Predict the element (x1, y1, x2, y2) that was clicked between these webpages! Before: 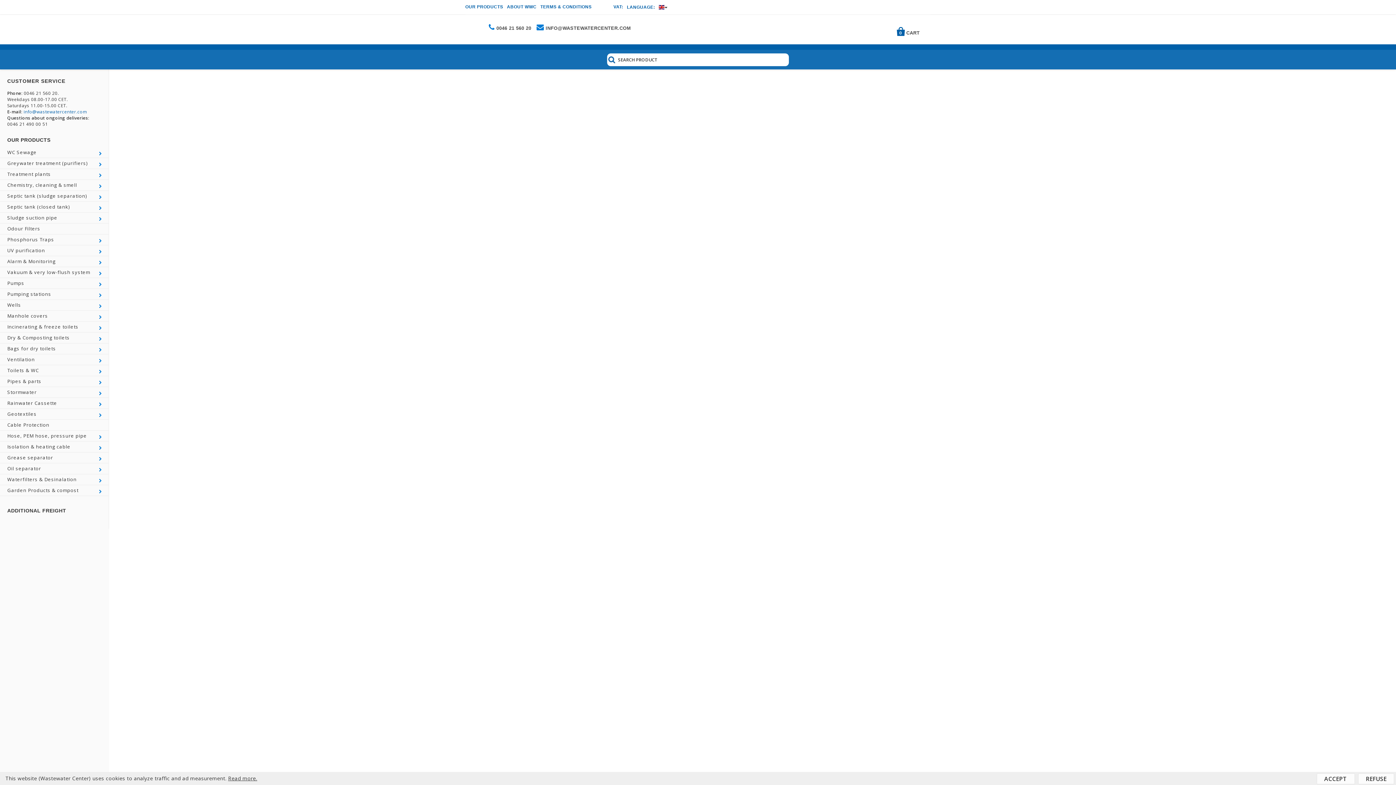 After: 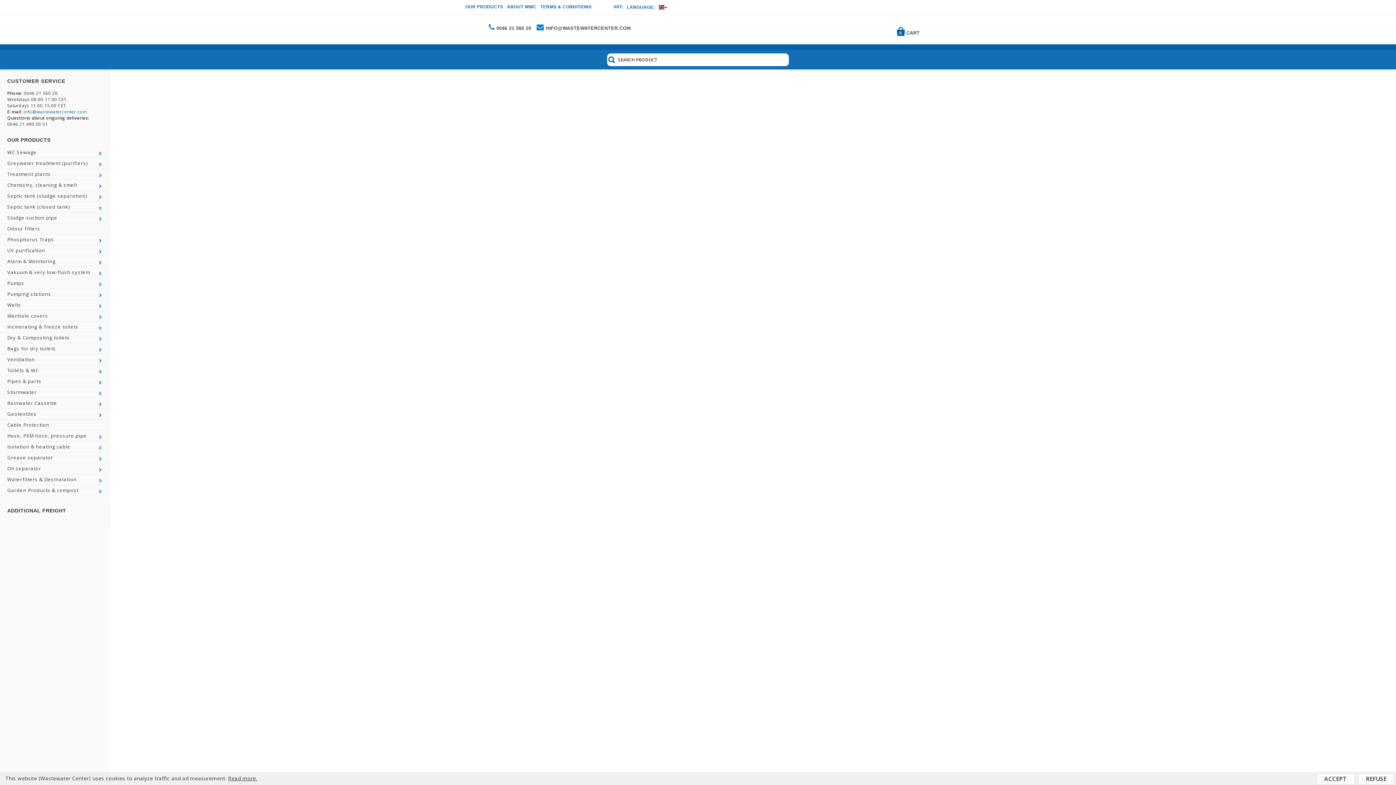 Action: bbox: (130, 80, 1374, 494)